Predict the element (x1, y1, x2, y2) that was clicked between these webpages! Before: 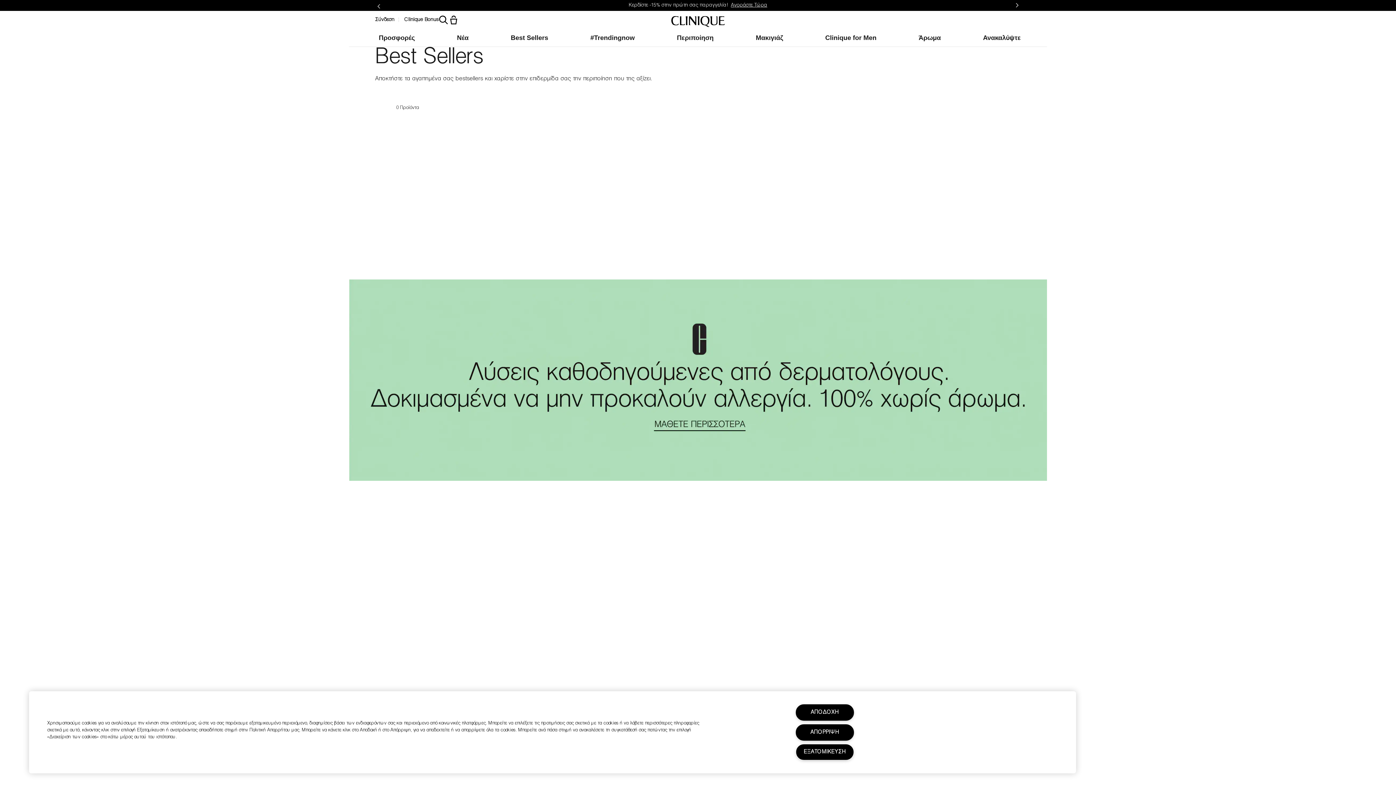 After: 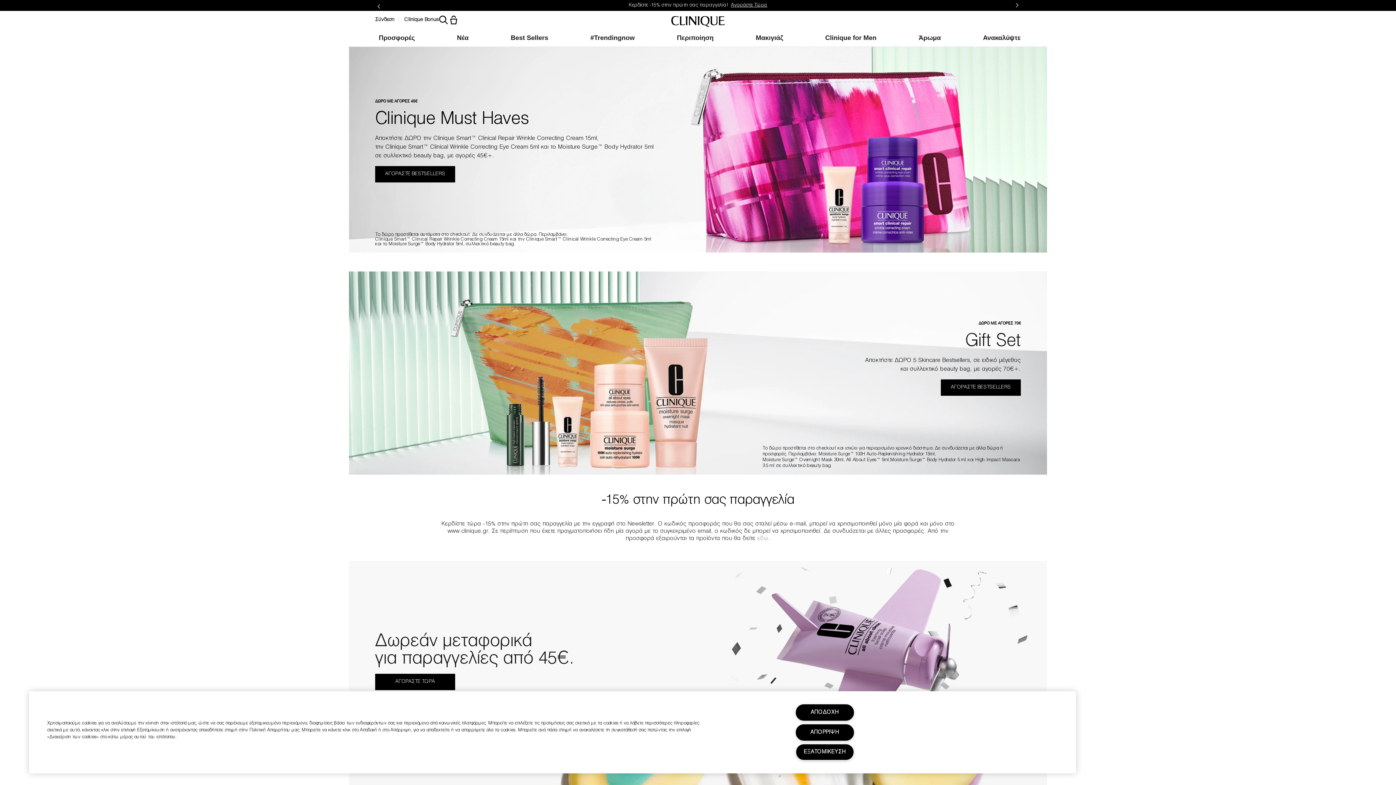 Action: bbox: (378, 33, 414, 42) label: Προσφορές